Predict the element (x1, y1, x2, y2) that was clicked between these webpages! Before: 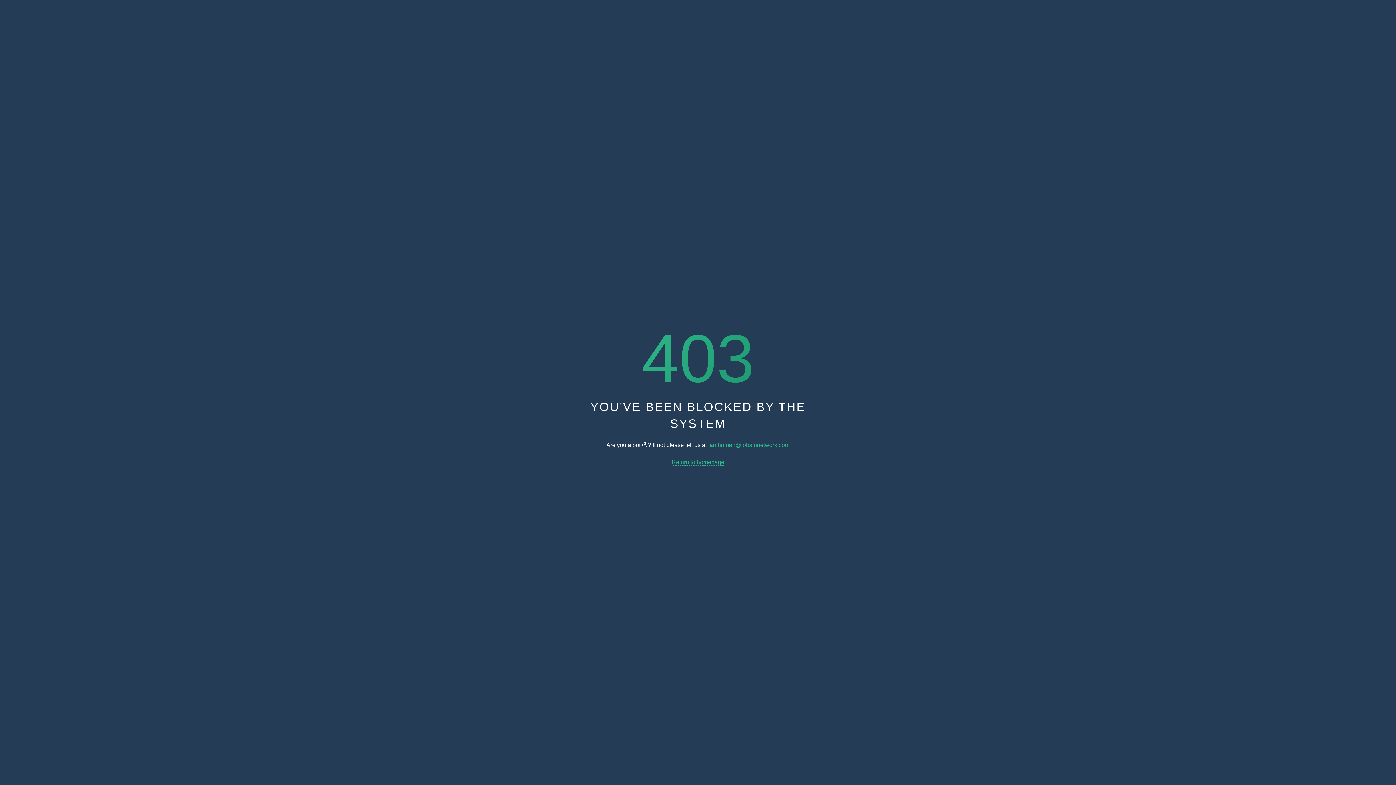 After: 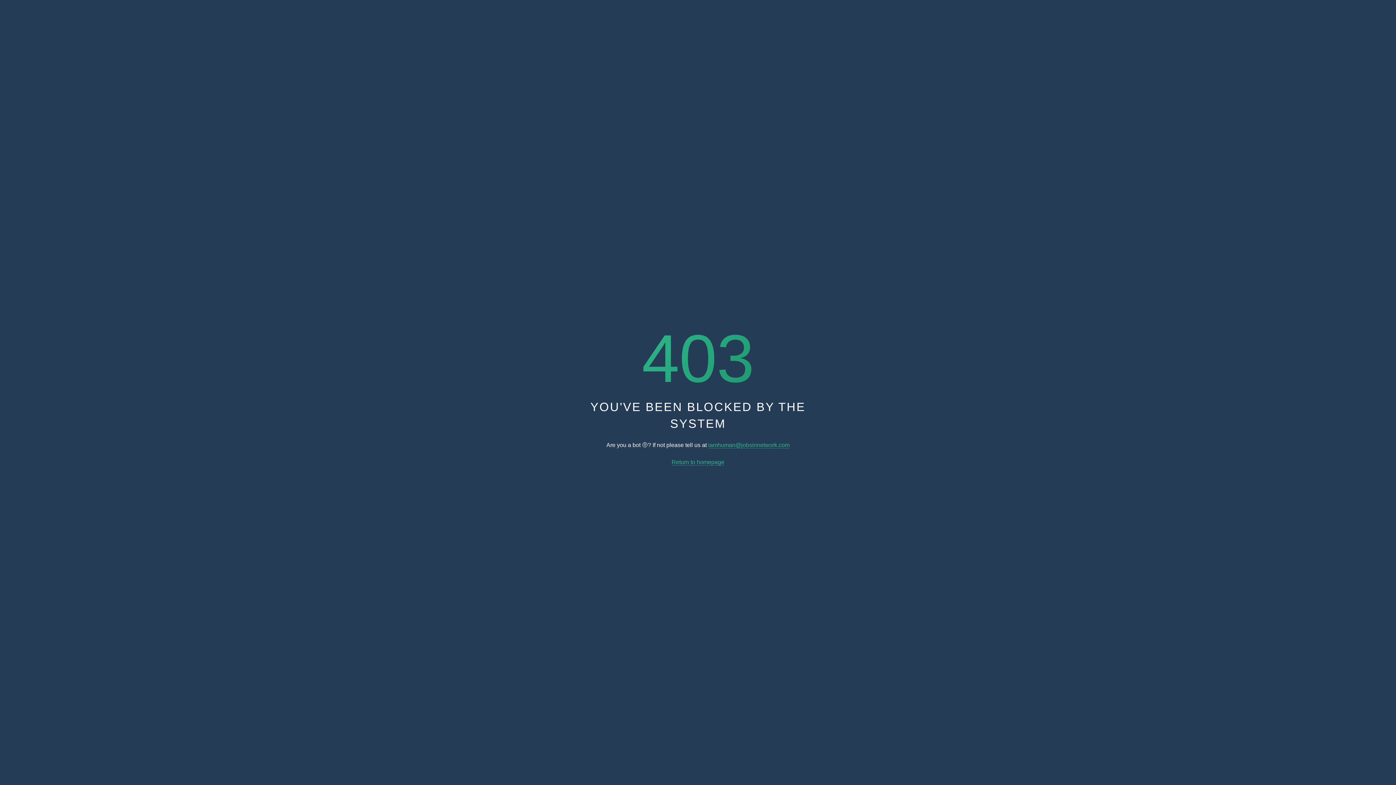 Action: bbox: (708, 442, 789, 448) label: iamhuman@jobsinnetwork.com